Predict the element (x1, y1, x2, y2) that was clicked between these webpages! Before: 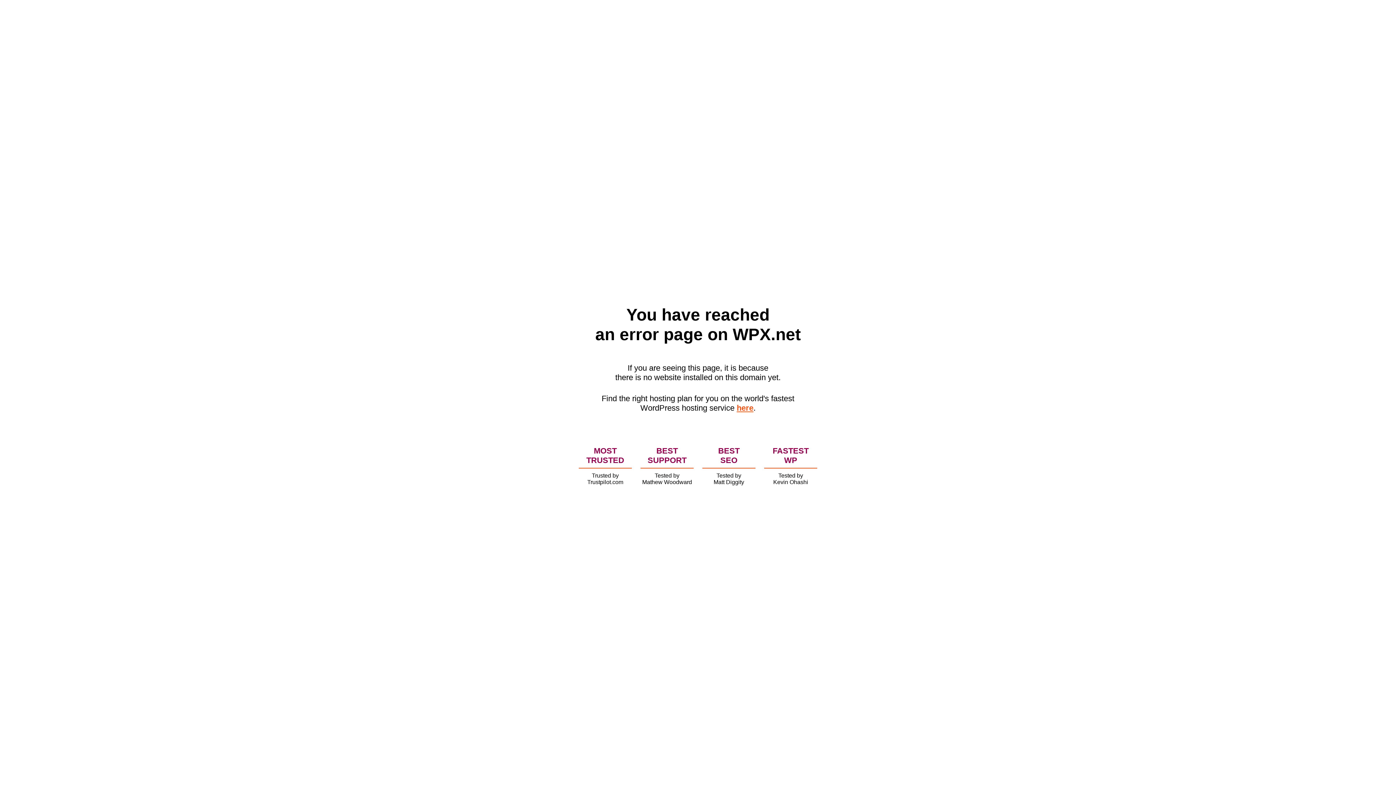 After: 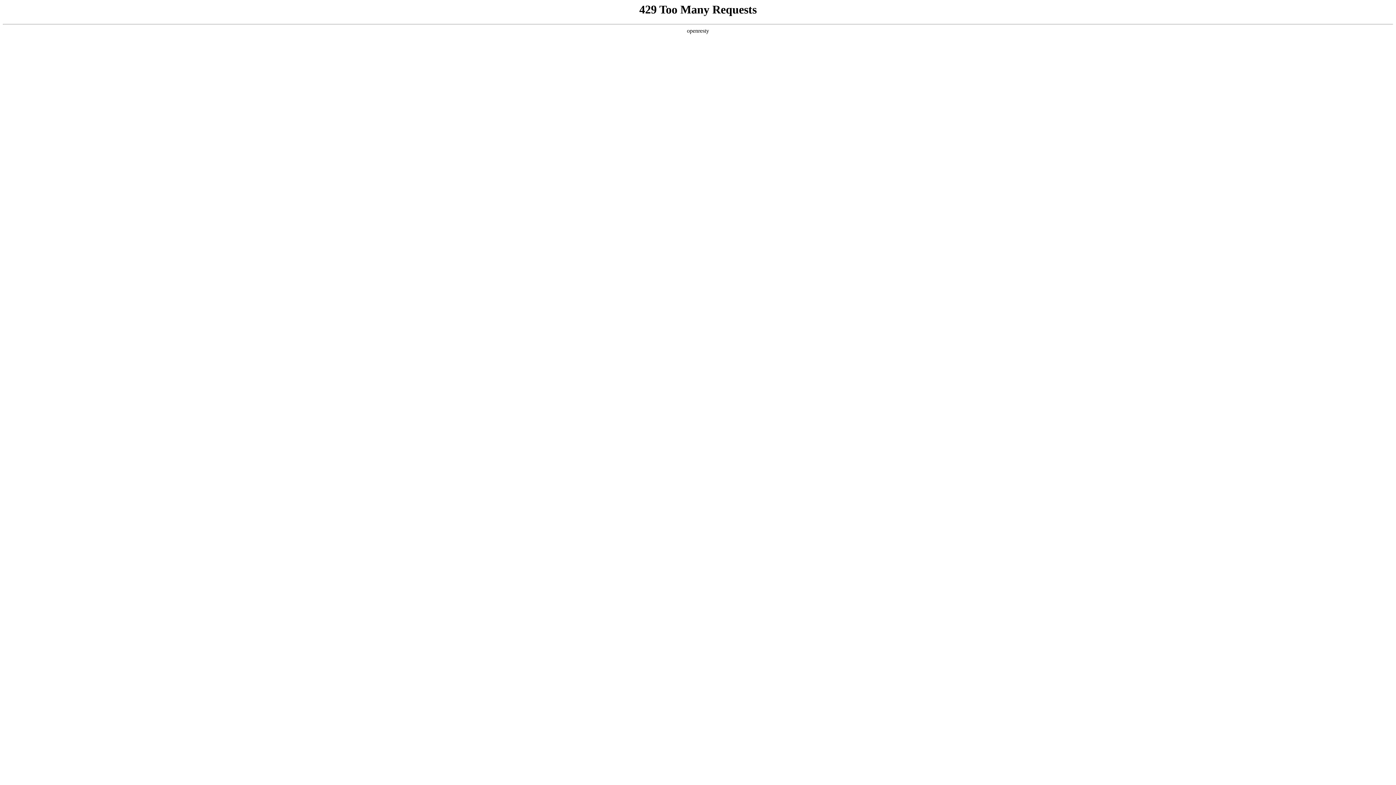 Action: label: here bbox: (736, 403, 753, 412)